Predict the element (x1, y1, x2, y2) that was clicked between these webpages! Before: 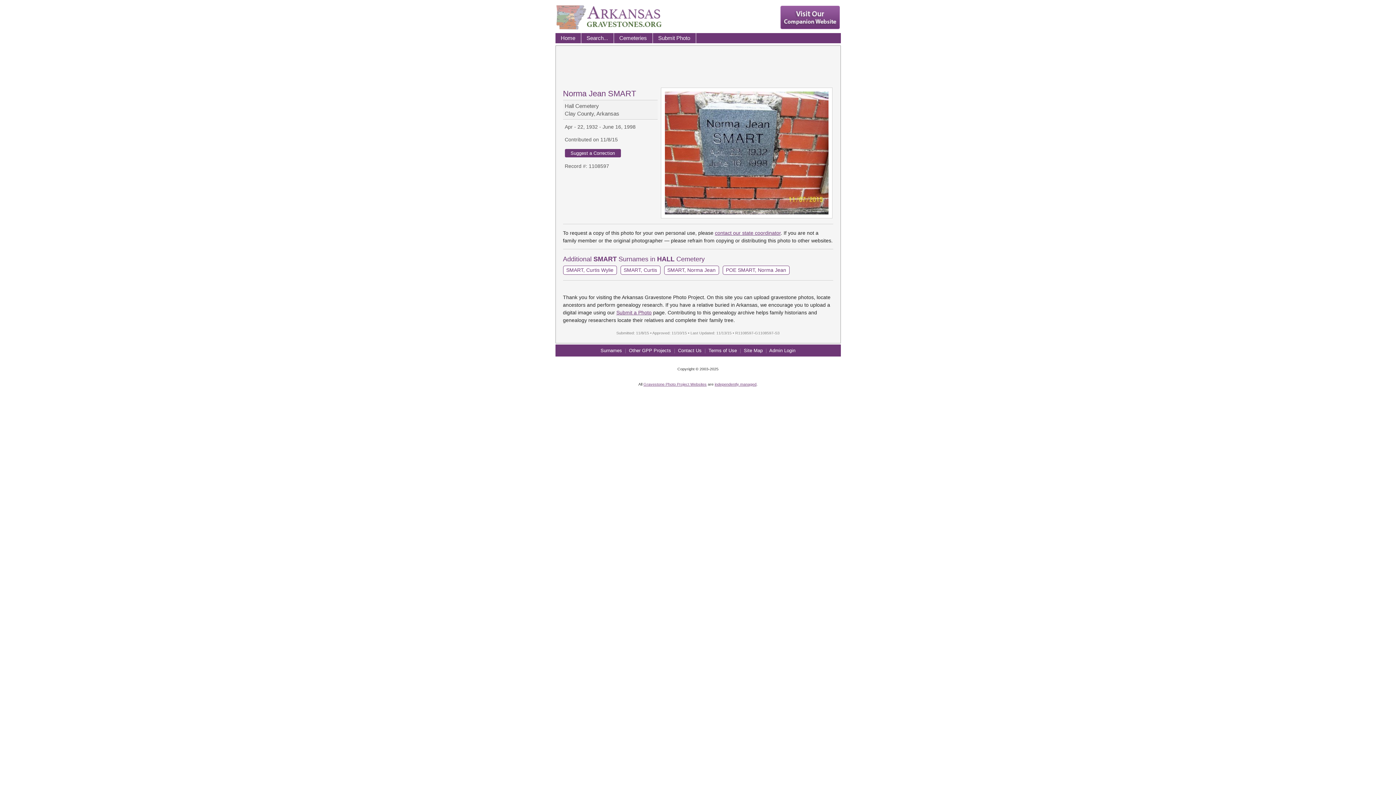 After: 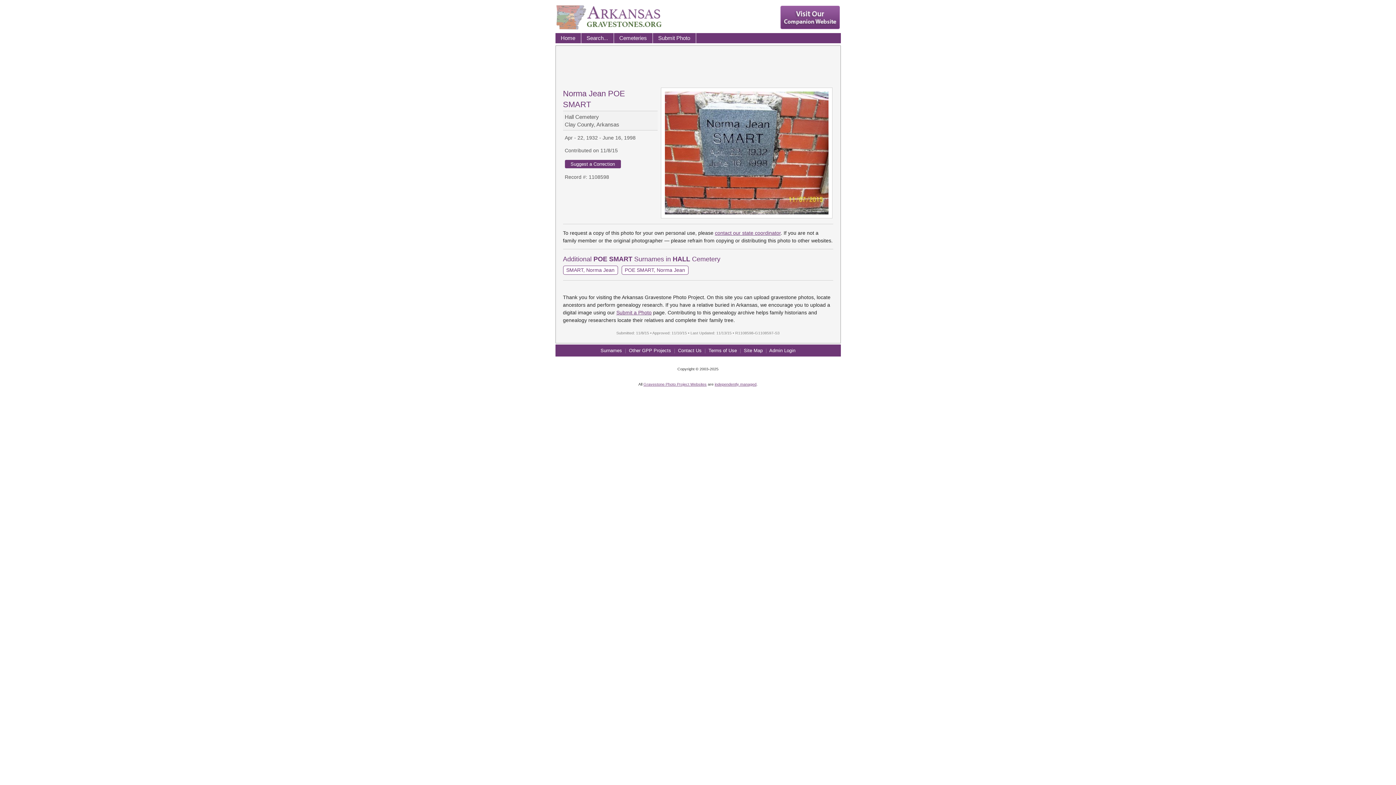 Action: bbox: (722, 265, 789, 275) label: POE SMART, Norma Jean